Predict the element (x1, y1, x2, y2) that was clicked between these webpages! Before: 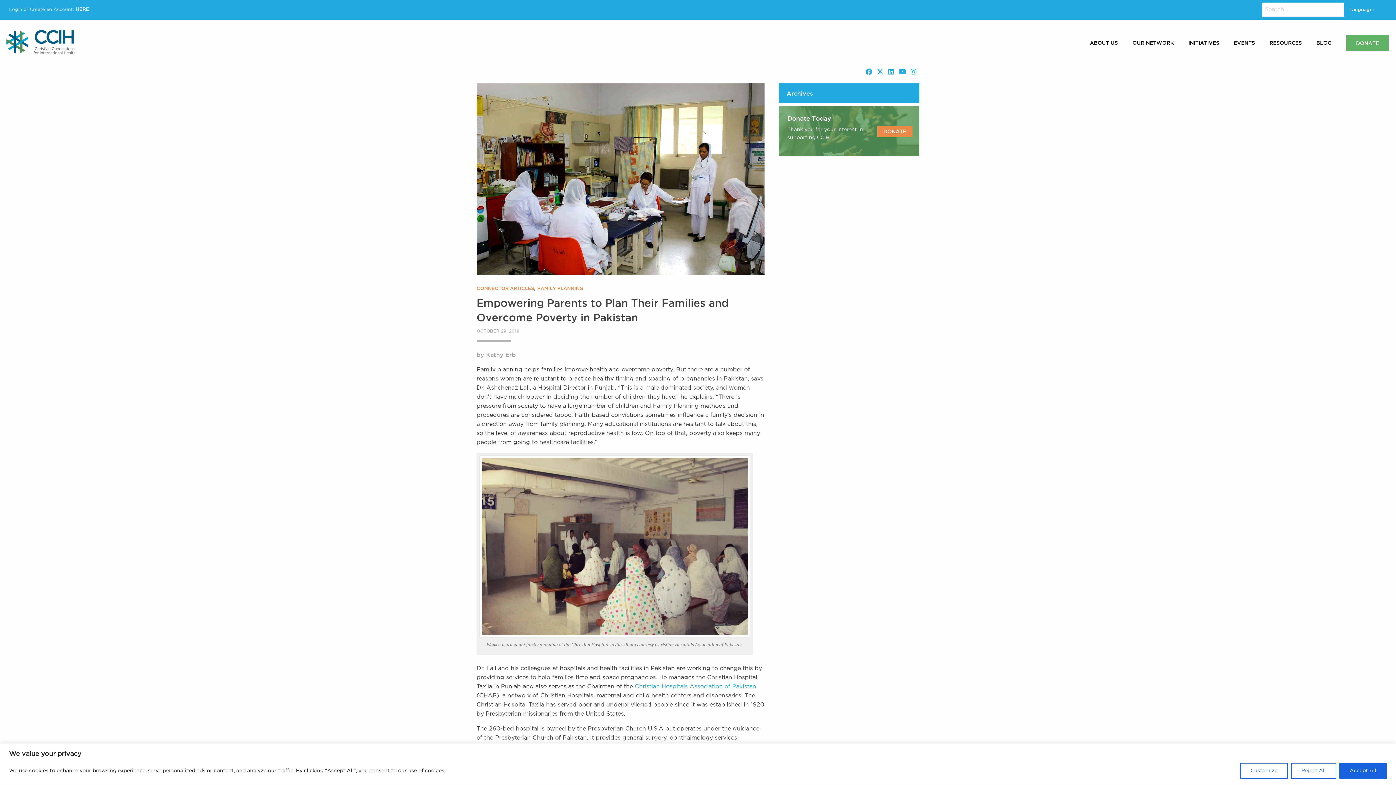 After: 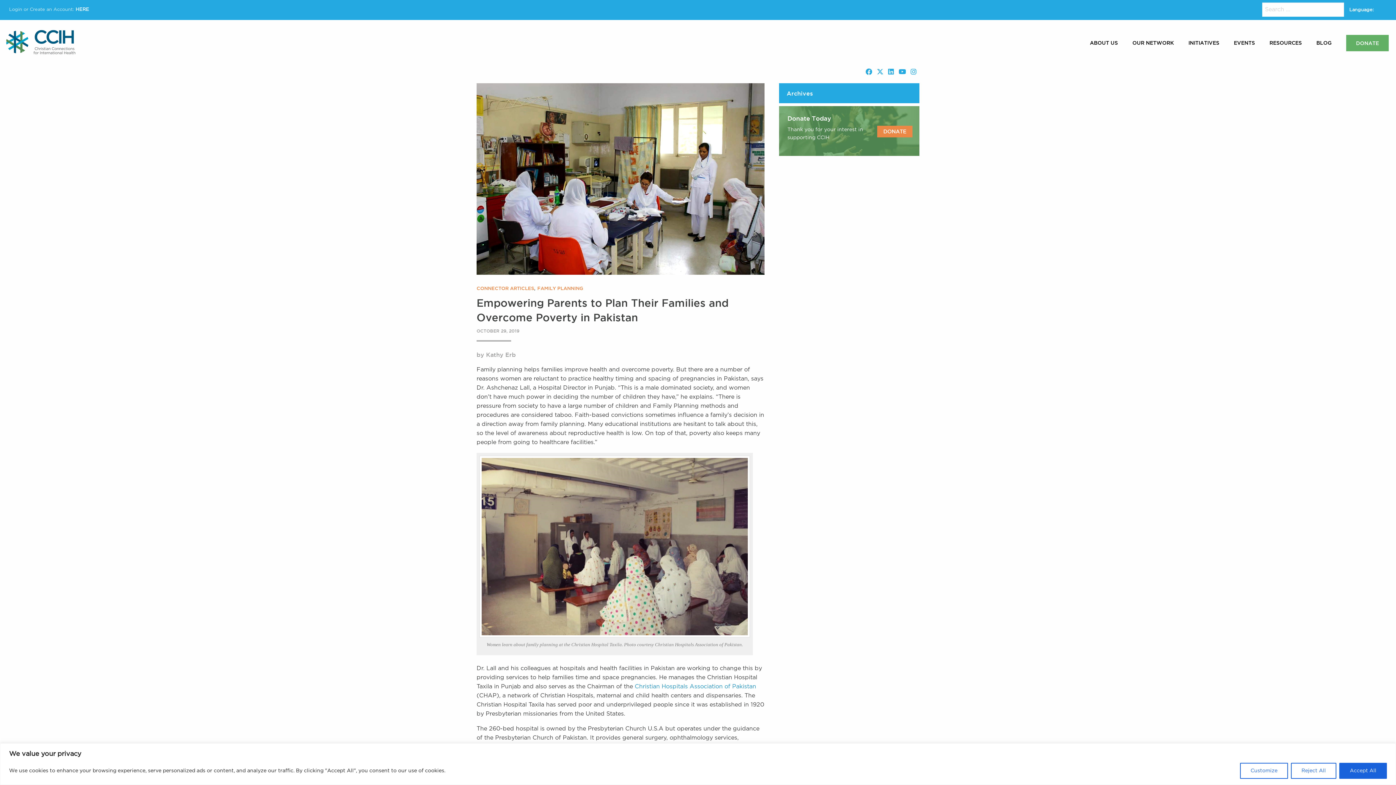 Action: bbox: (634, 684, 756, 689) label: Christian Hospitals Association of Pakistan